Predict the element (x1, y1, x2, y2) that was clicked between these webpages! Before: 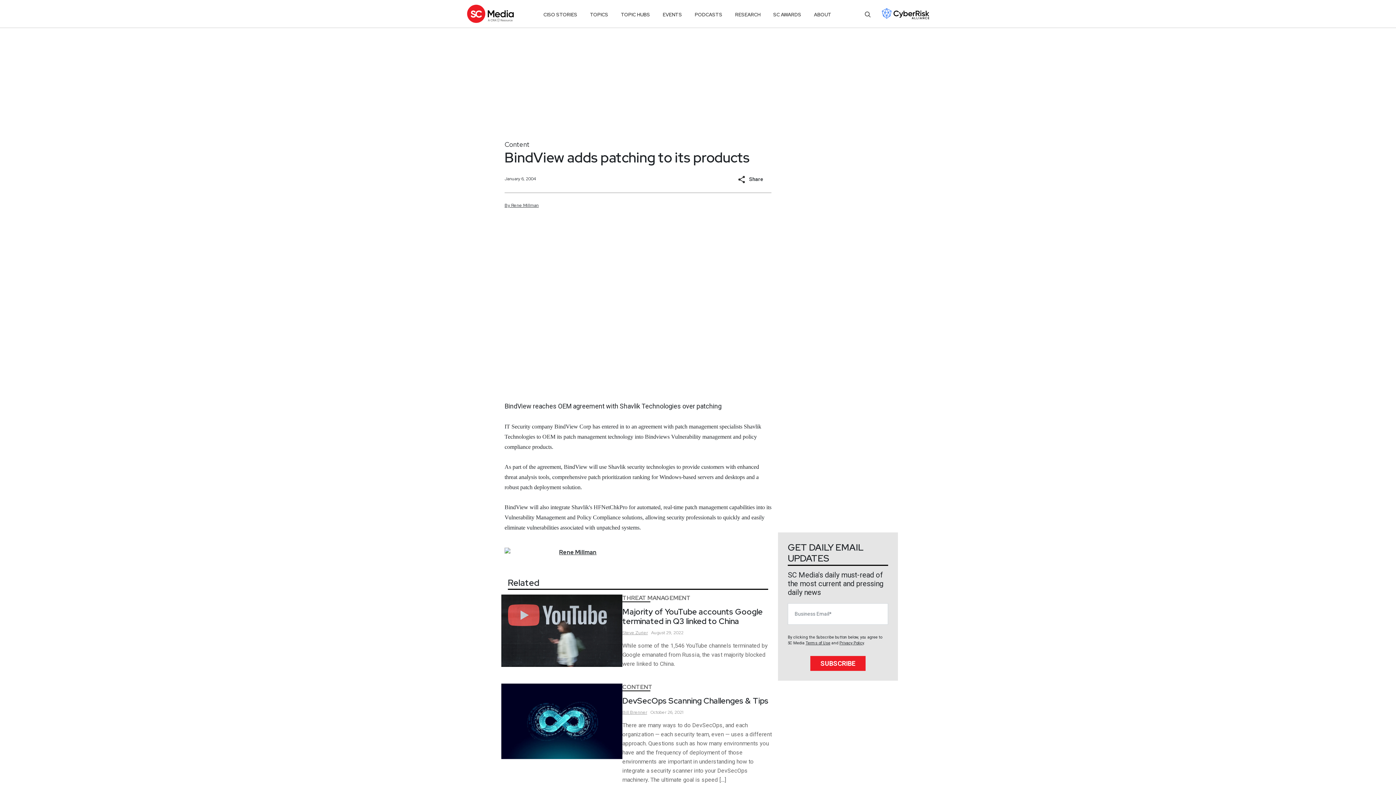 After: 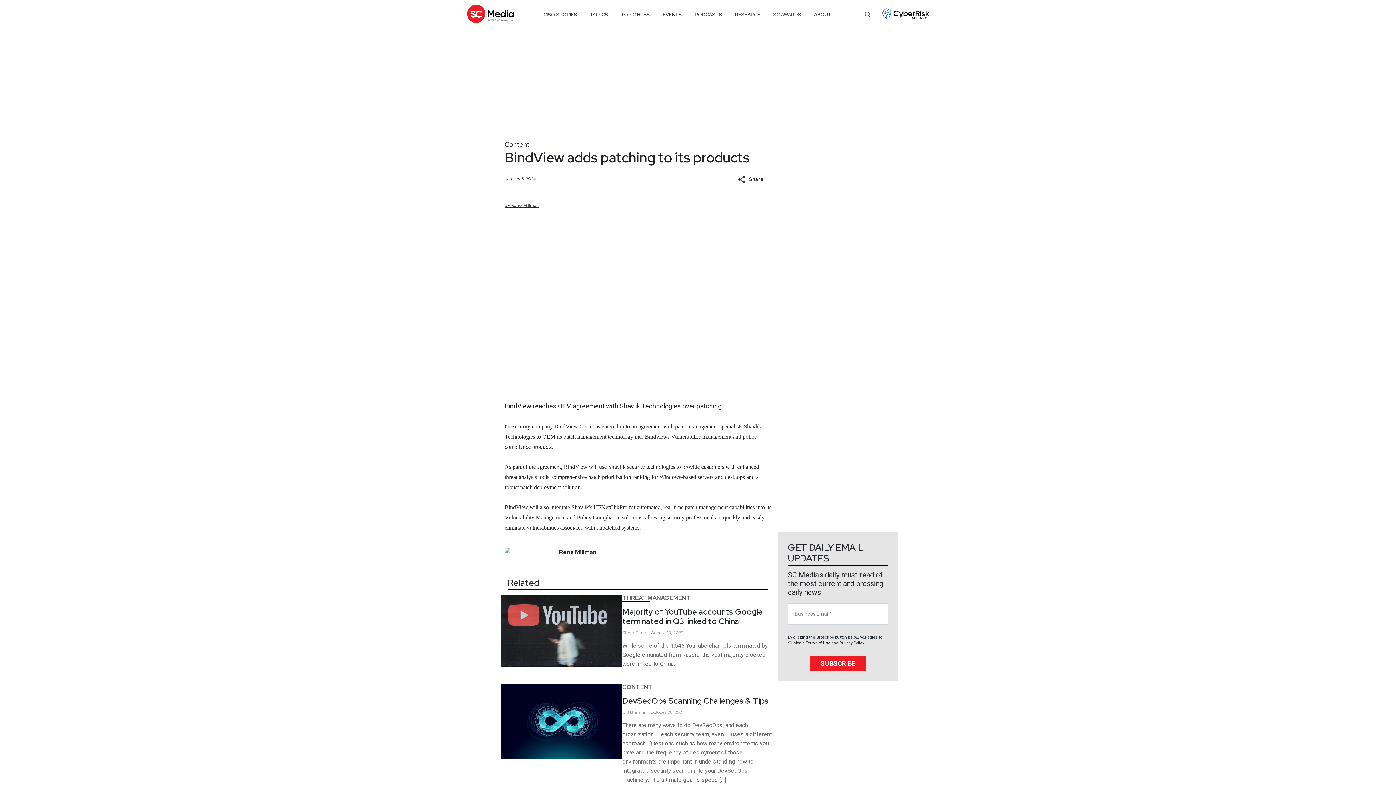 Action: bbox: (773, 8, 801, 21) label: SC AWARDS